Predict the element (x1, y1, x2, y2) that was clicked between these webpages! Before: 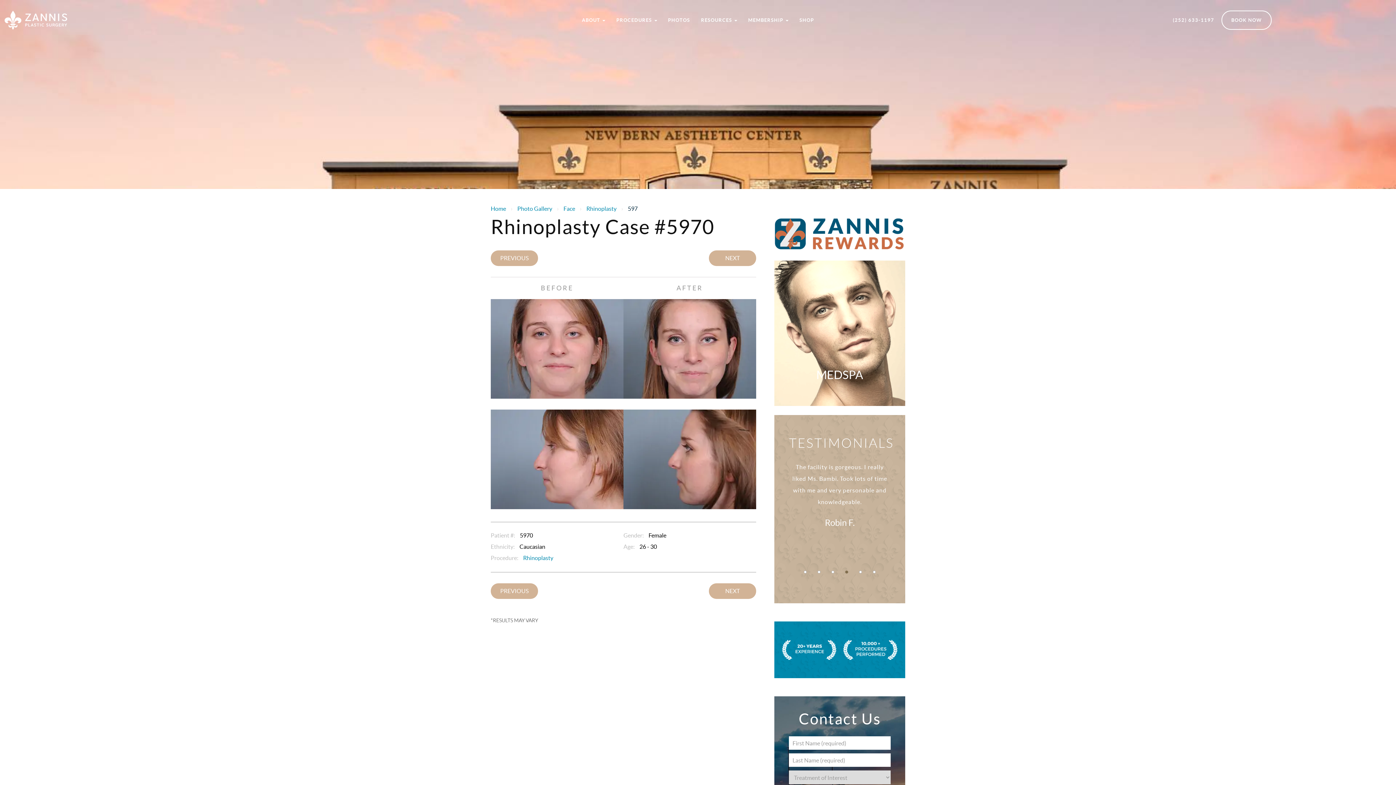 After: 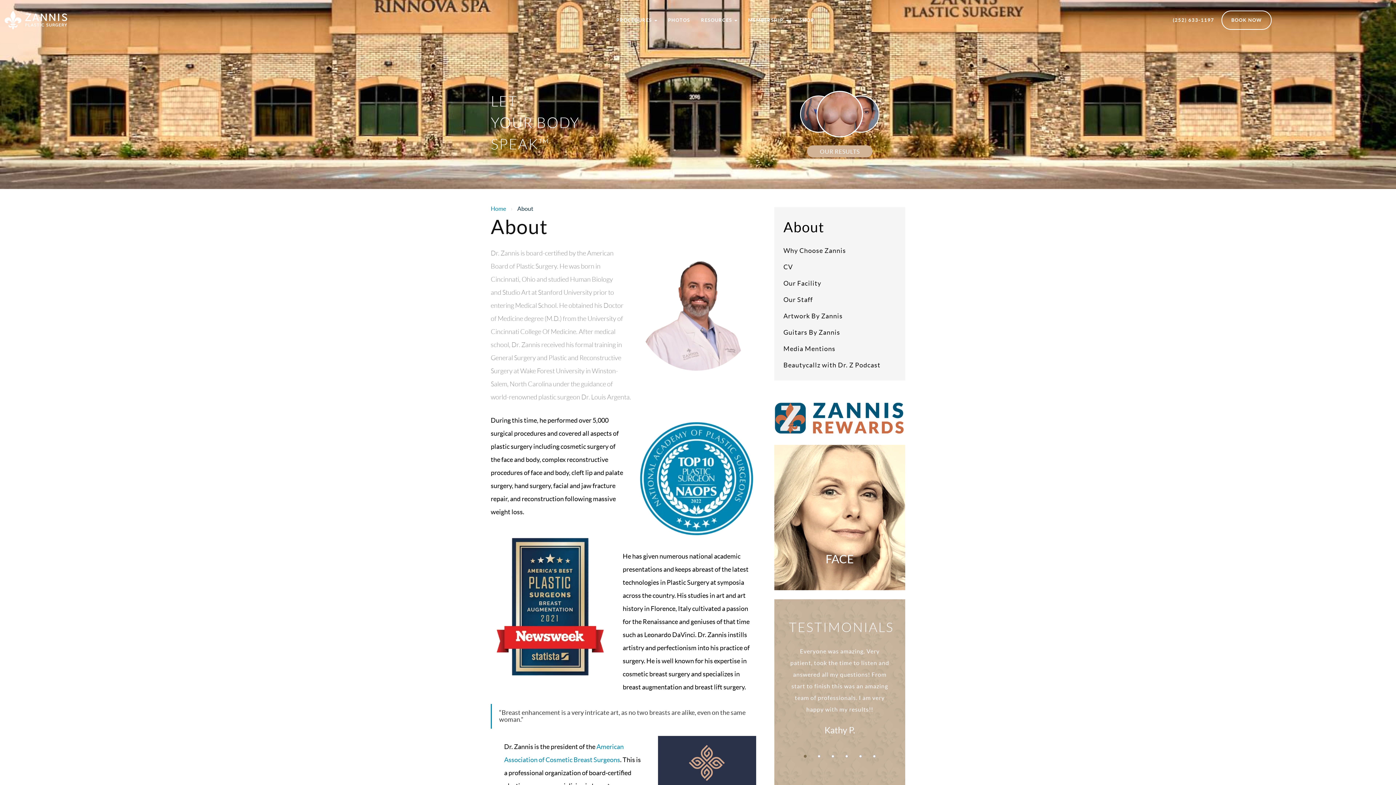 Action: label: ABOUT  bbox: (576, 6, 611, 33)